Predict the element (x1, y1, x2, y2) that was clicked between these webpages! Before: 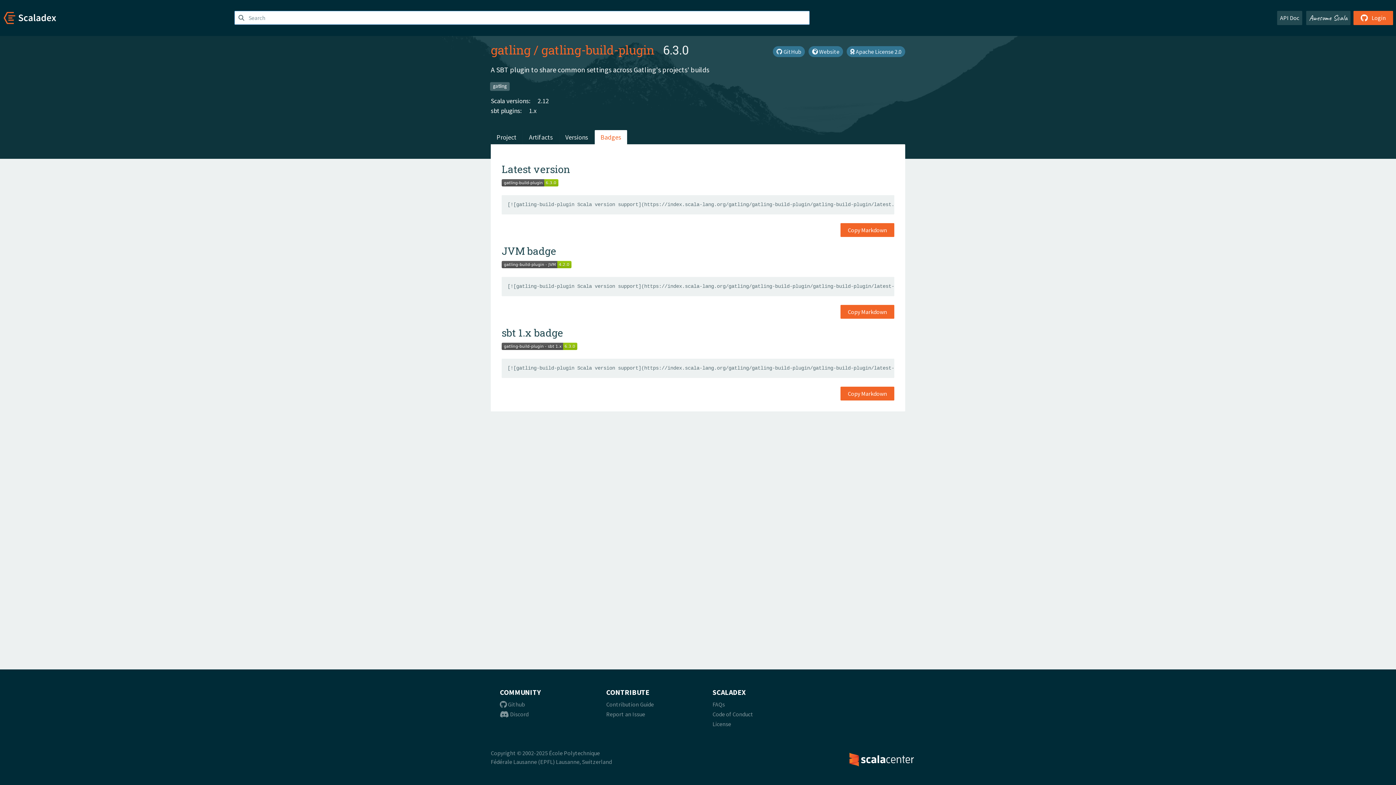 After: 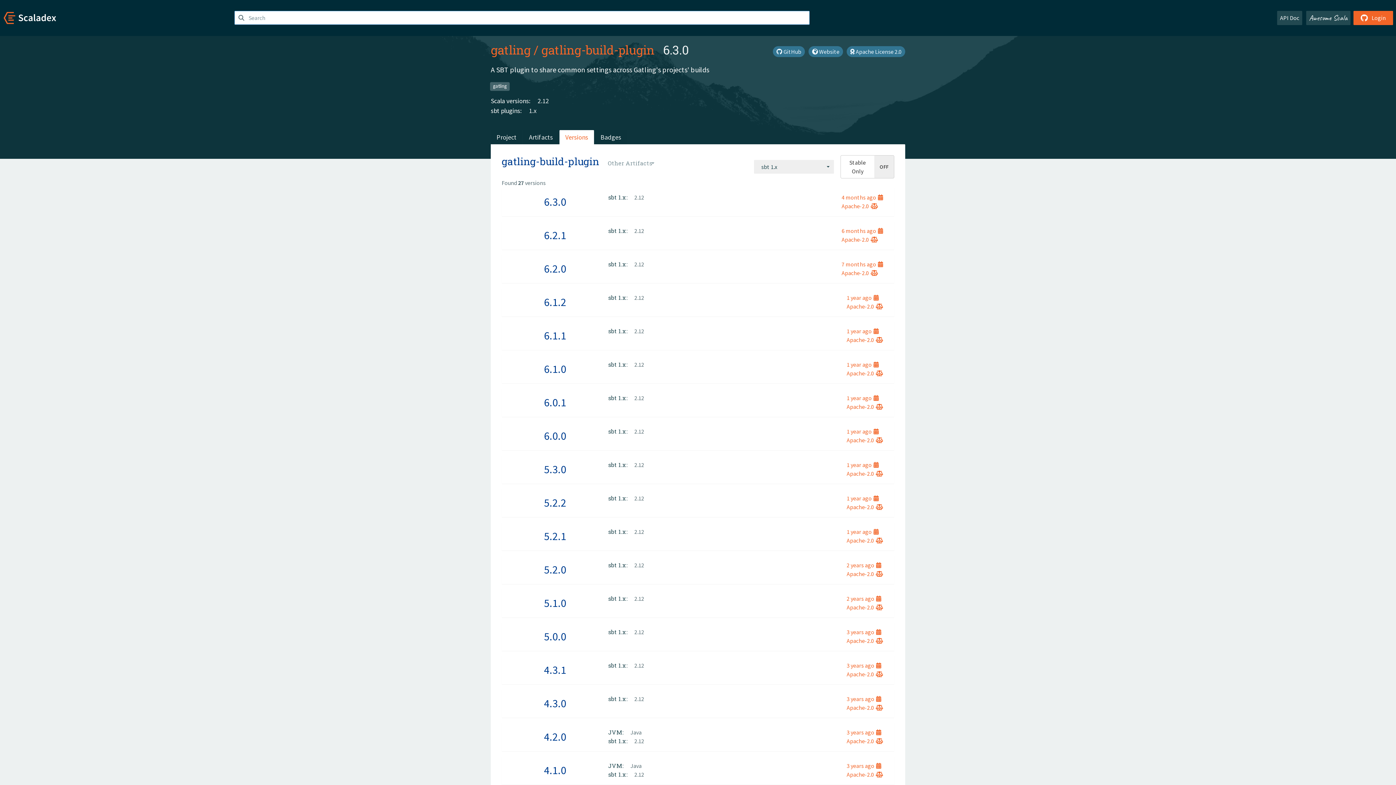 Action: bbox: (532, 96, 549, 105) label: 2.12